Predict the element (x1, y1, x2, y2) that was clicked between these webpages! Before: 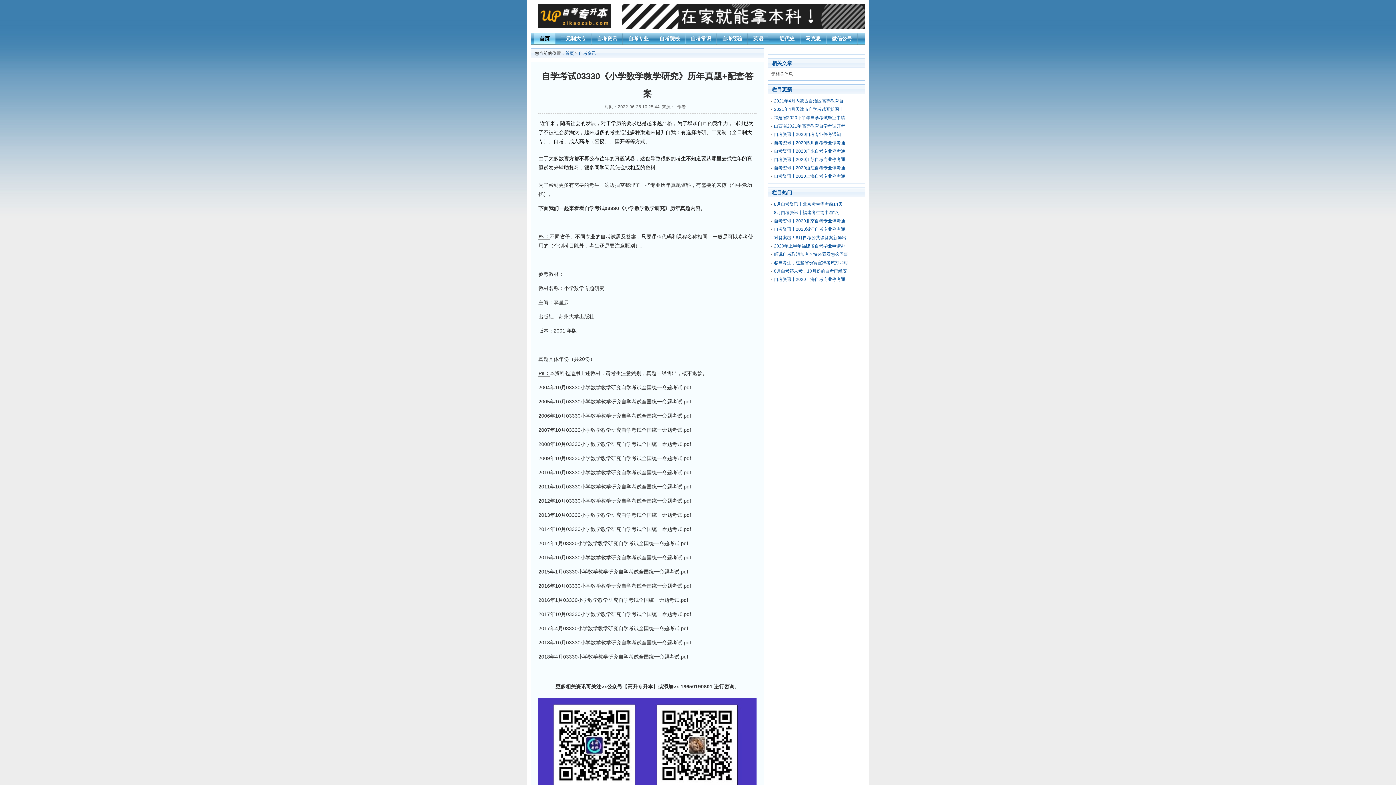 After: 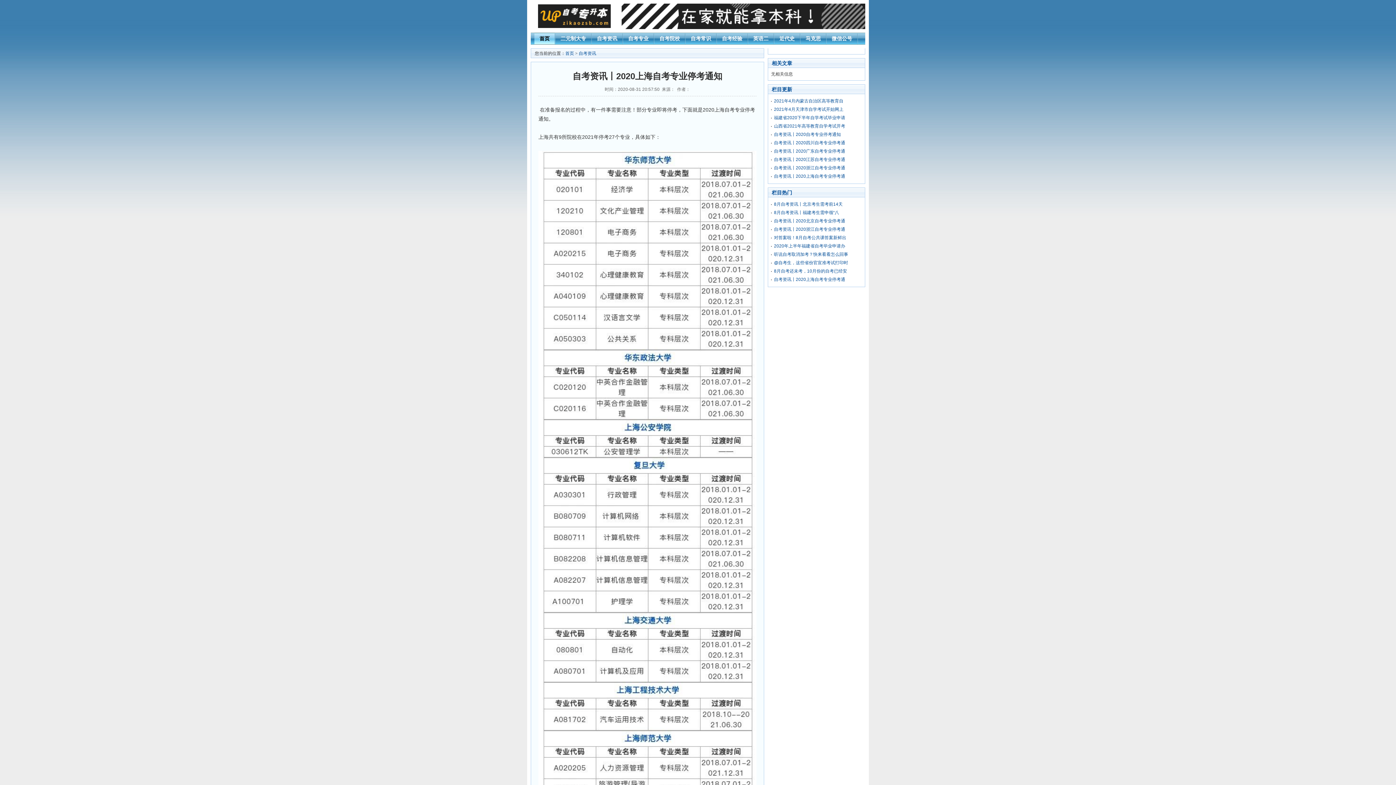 Action: label: 自考资讯丨2020上海自考专业停考通 bbox: (774, 277, 845, 282)